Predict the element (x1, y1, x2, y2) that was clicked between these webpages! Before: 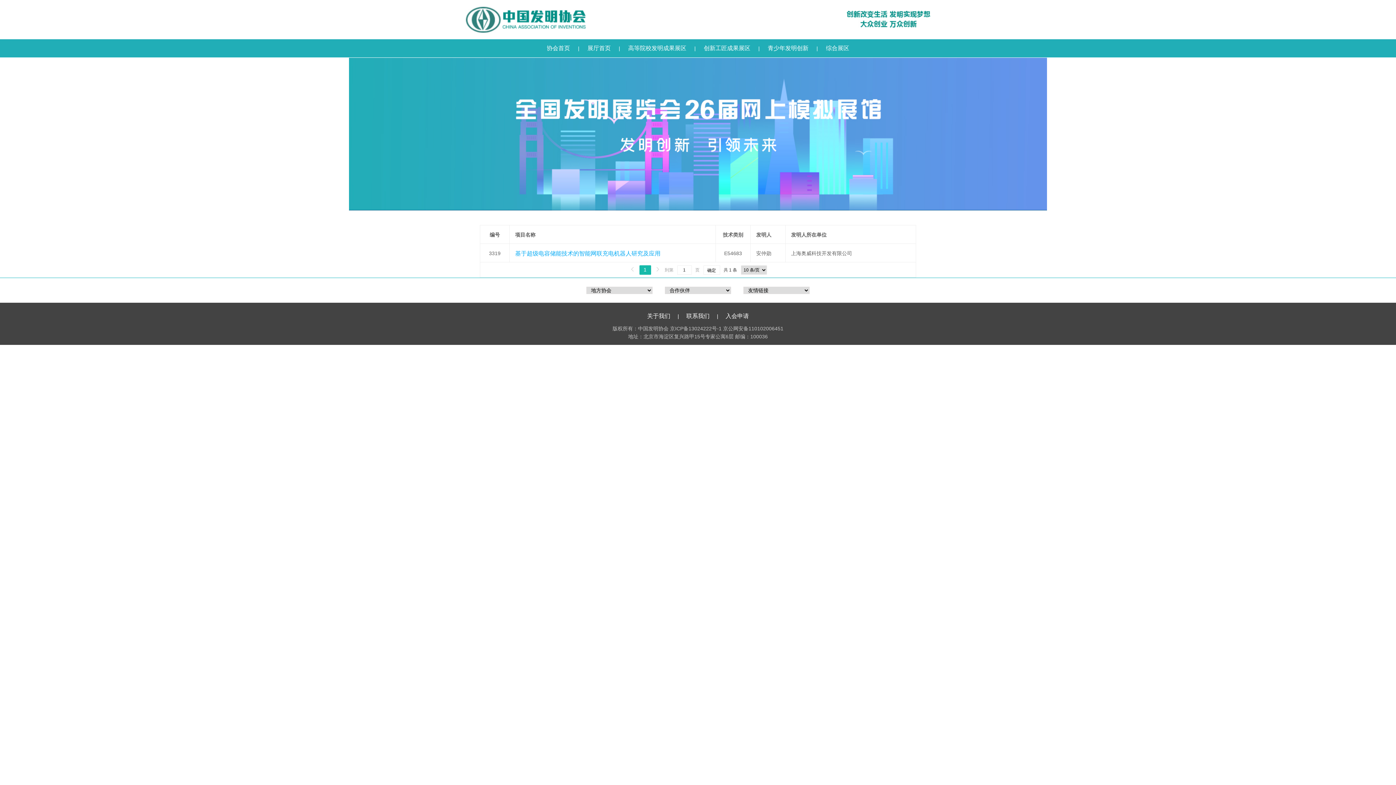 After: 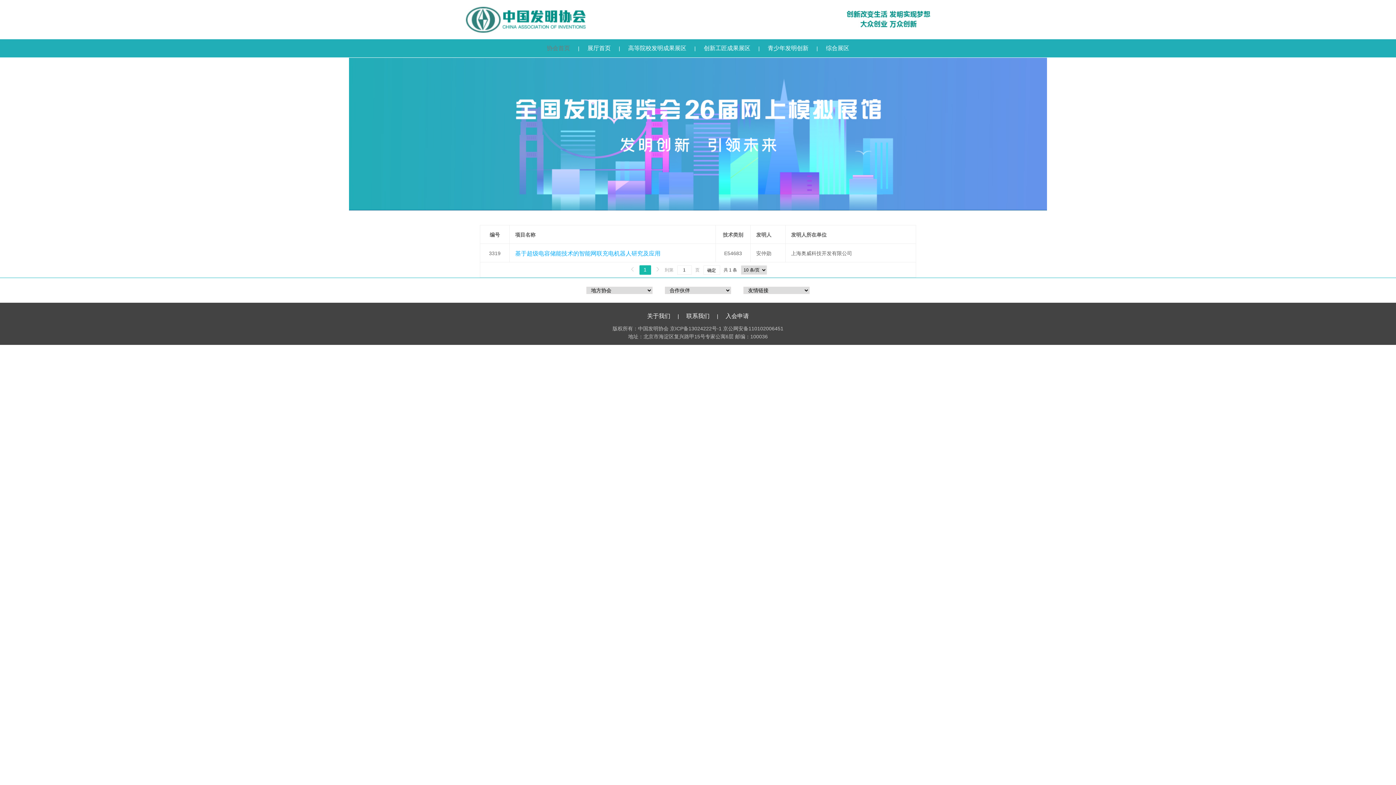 Action: bbox: (546, 45, 570, 51) label: 协会首页